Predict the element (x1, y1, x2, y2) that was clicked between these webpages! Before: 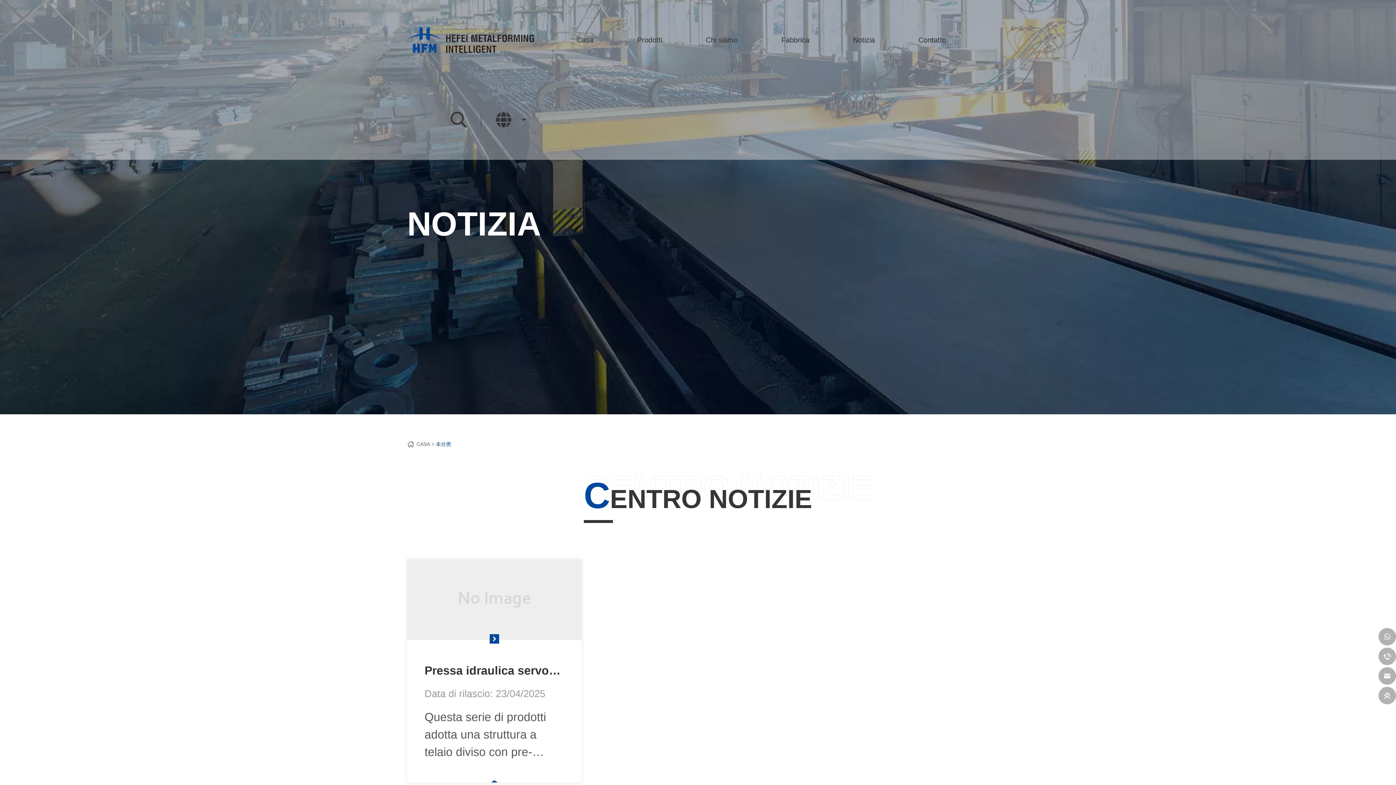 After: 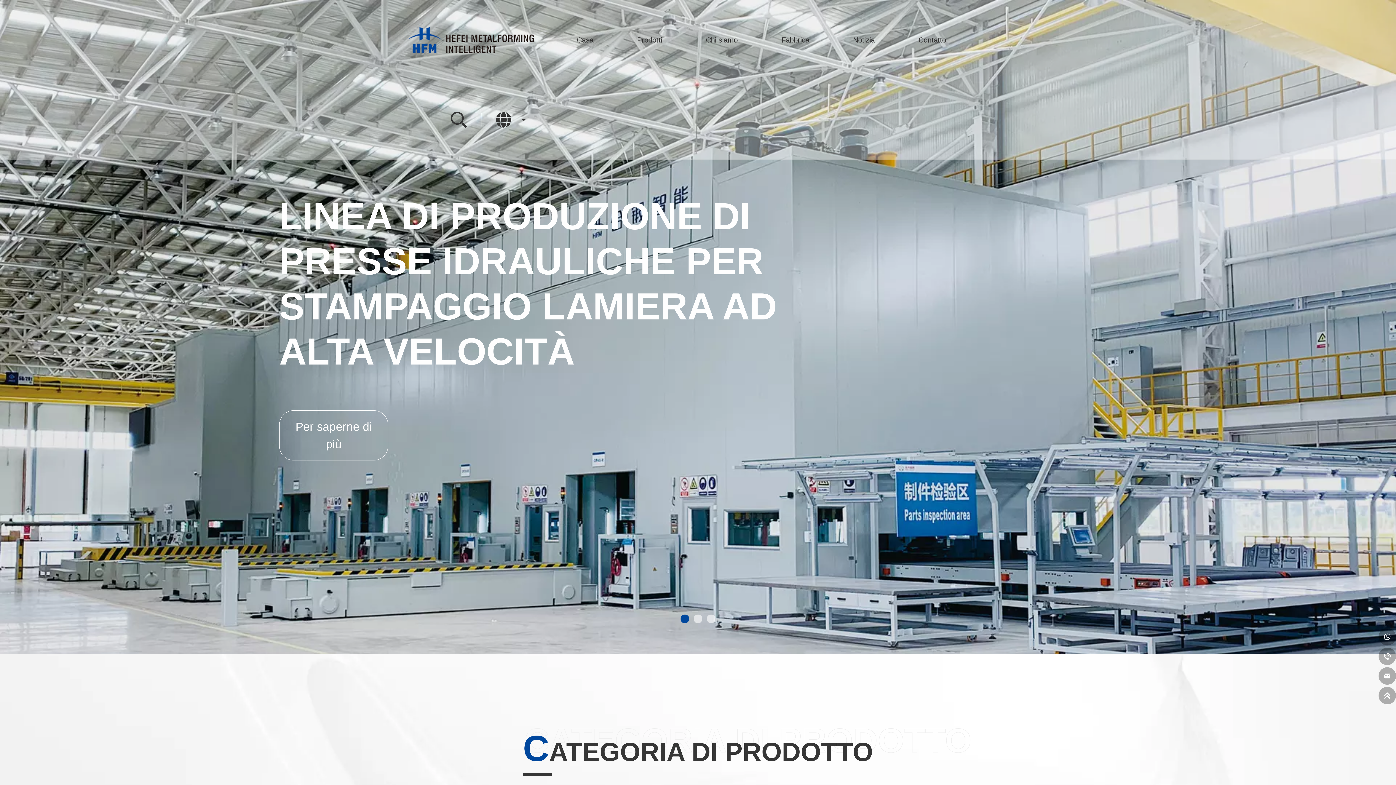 Action: bbox: (407, 22, 534, 57)